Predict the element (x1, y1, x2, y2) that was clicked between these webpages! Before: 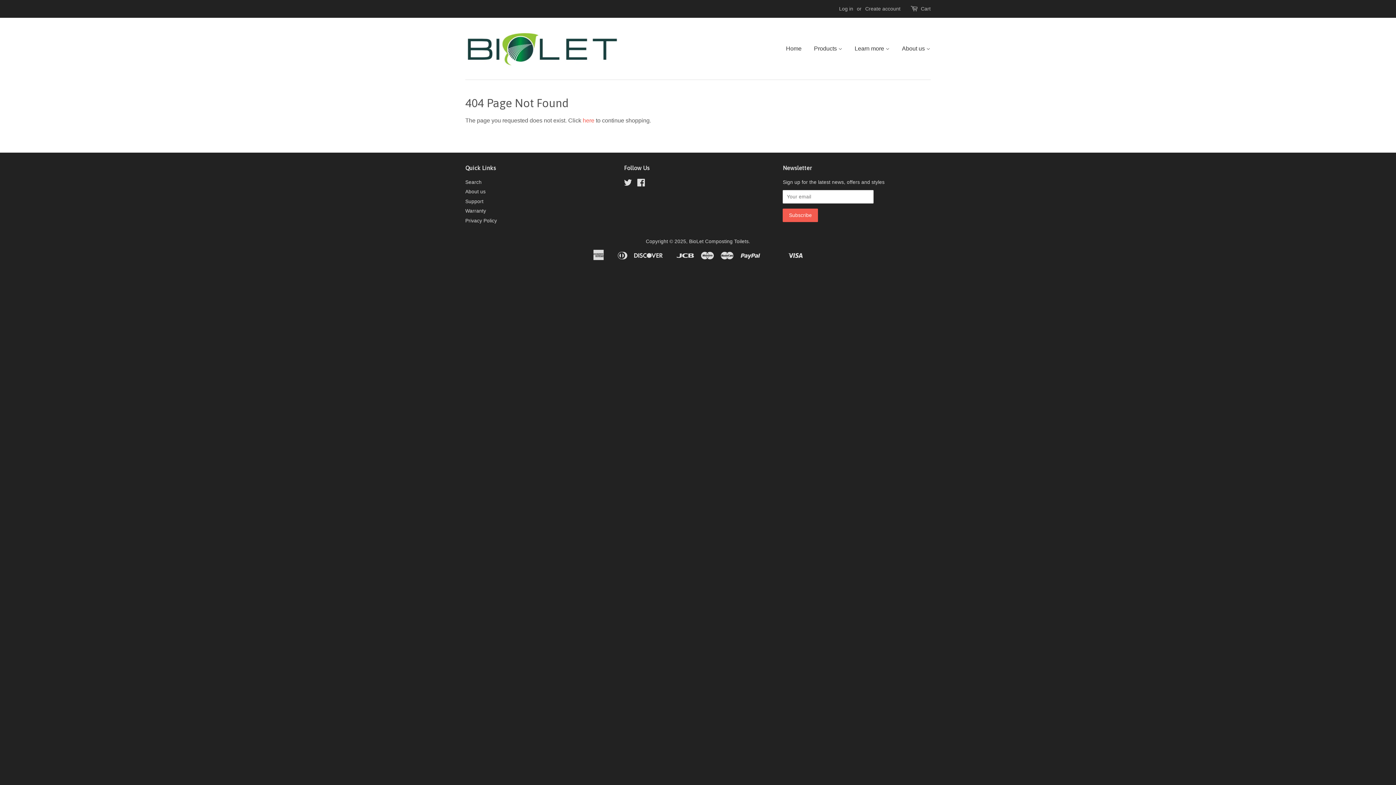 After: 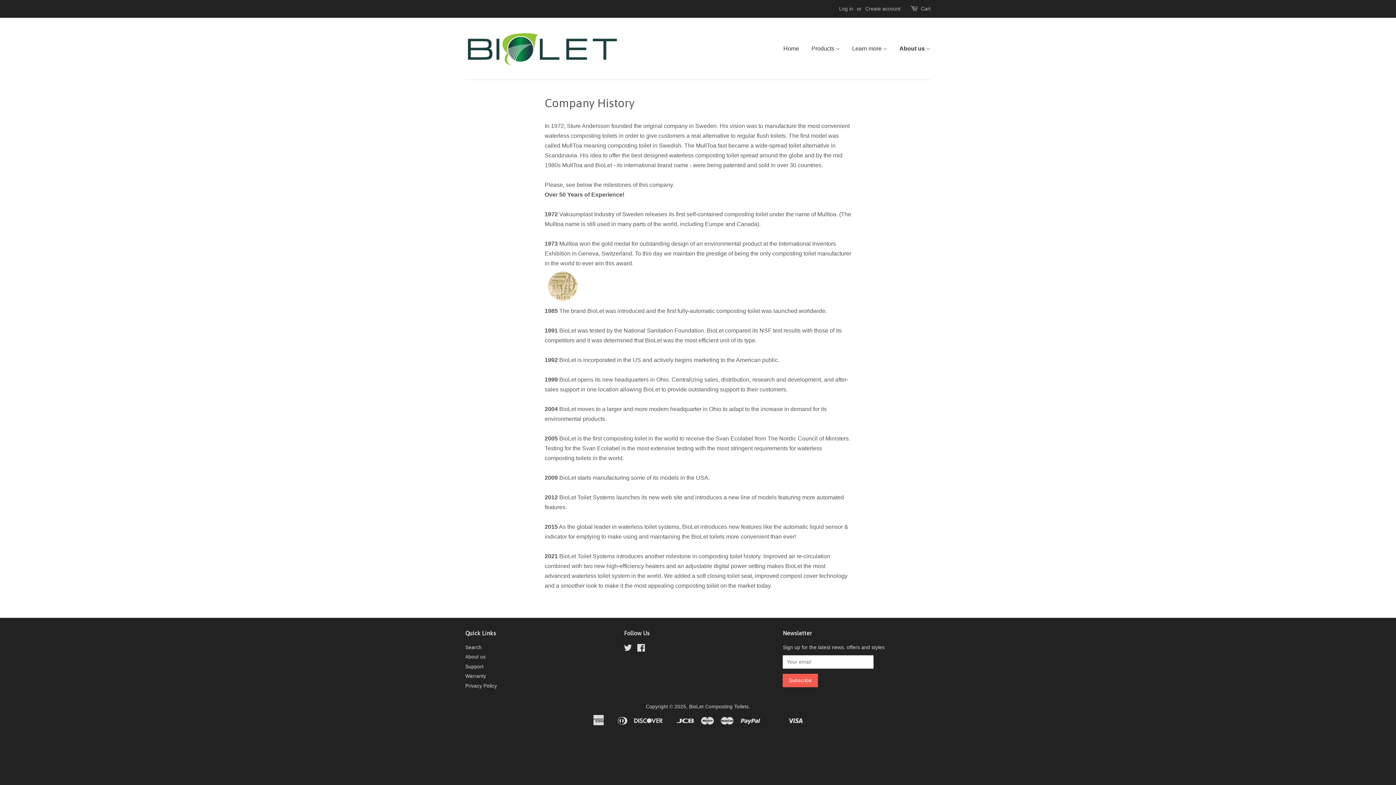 Action: label: About us bbox: (465, 189, 485, 194)